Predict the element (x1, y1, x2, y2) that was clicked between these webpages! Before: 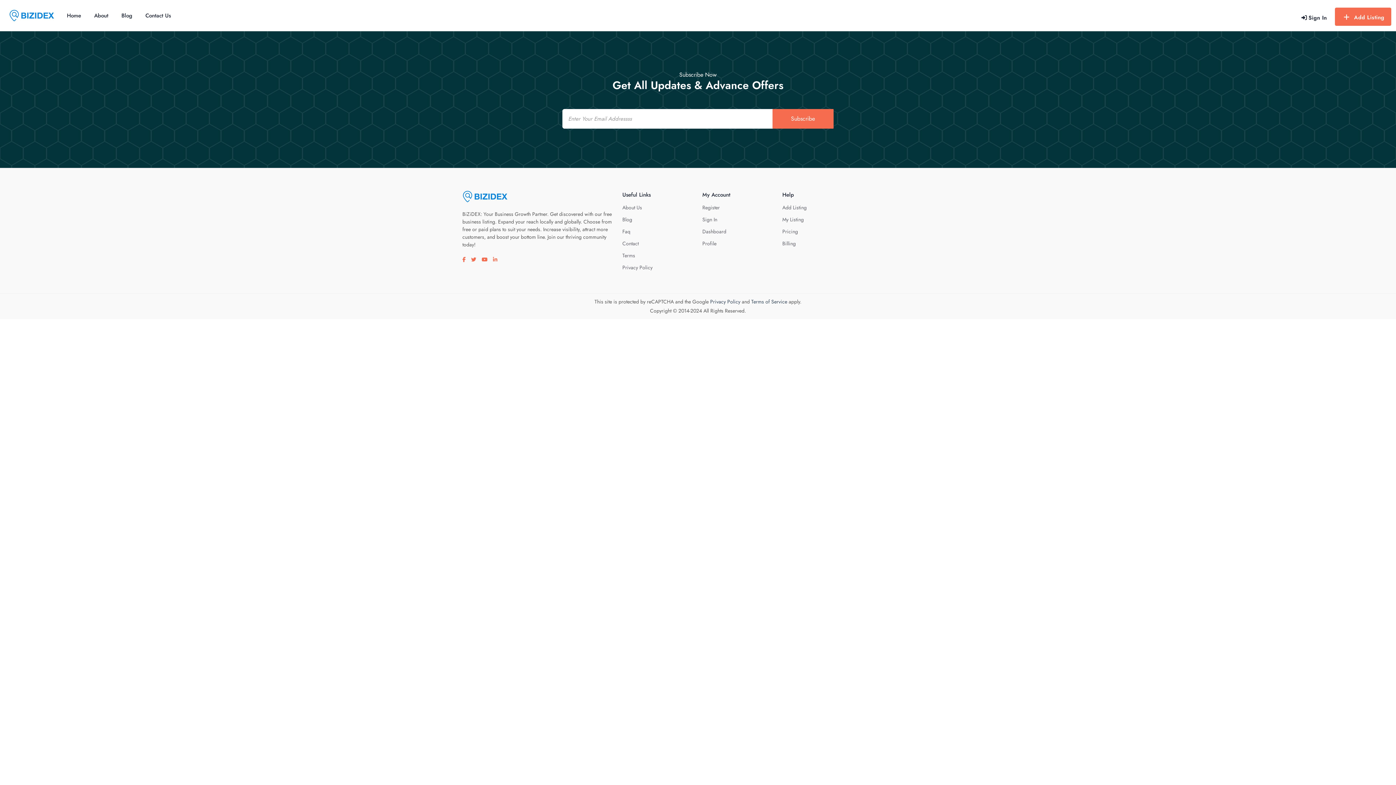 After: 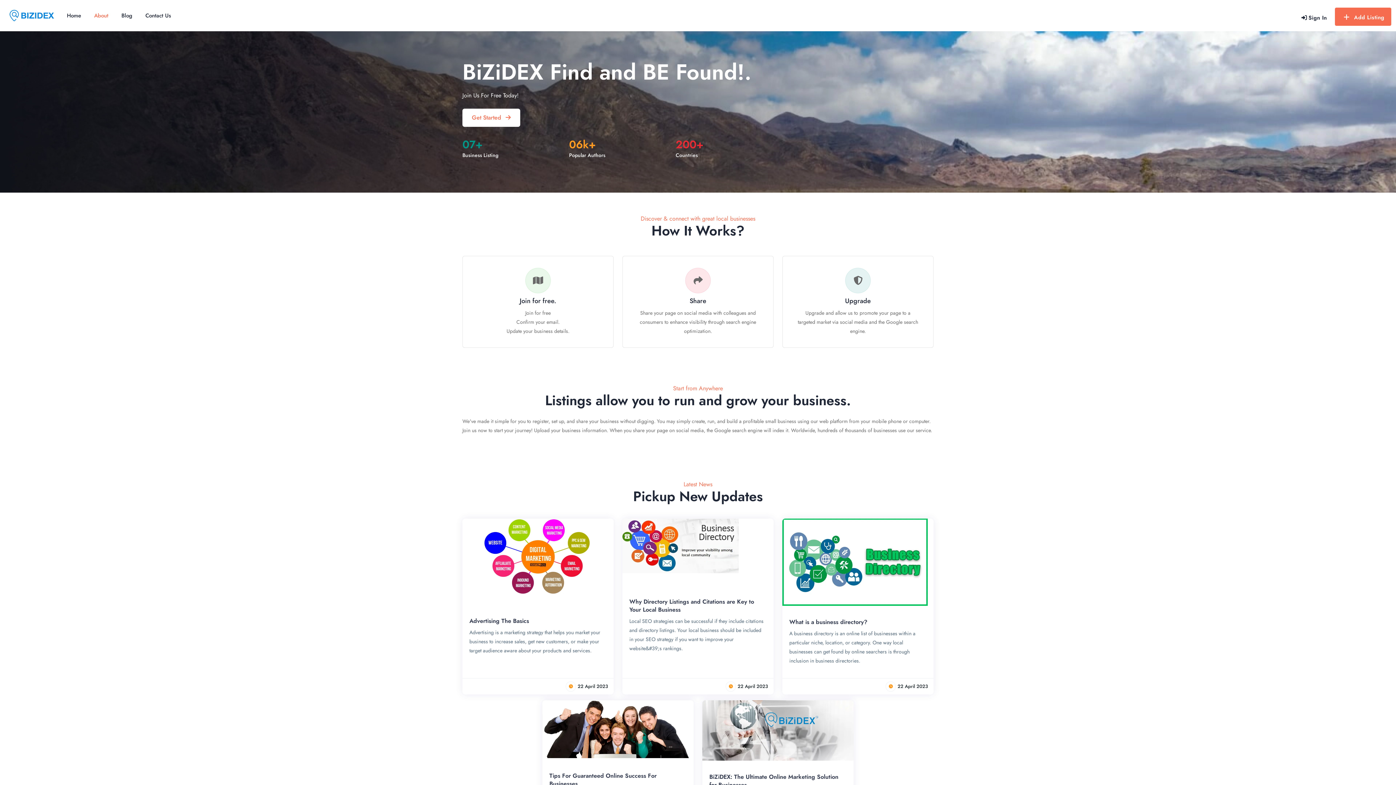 Action: label: About bbox: (87, 3, 114, 28)